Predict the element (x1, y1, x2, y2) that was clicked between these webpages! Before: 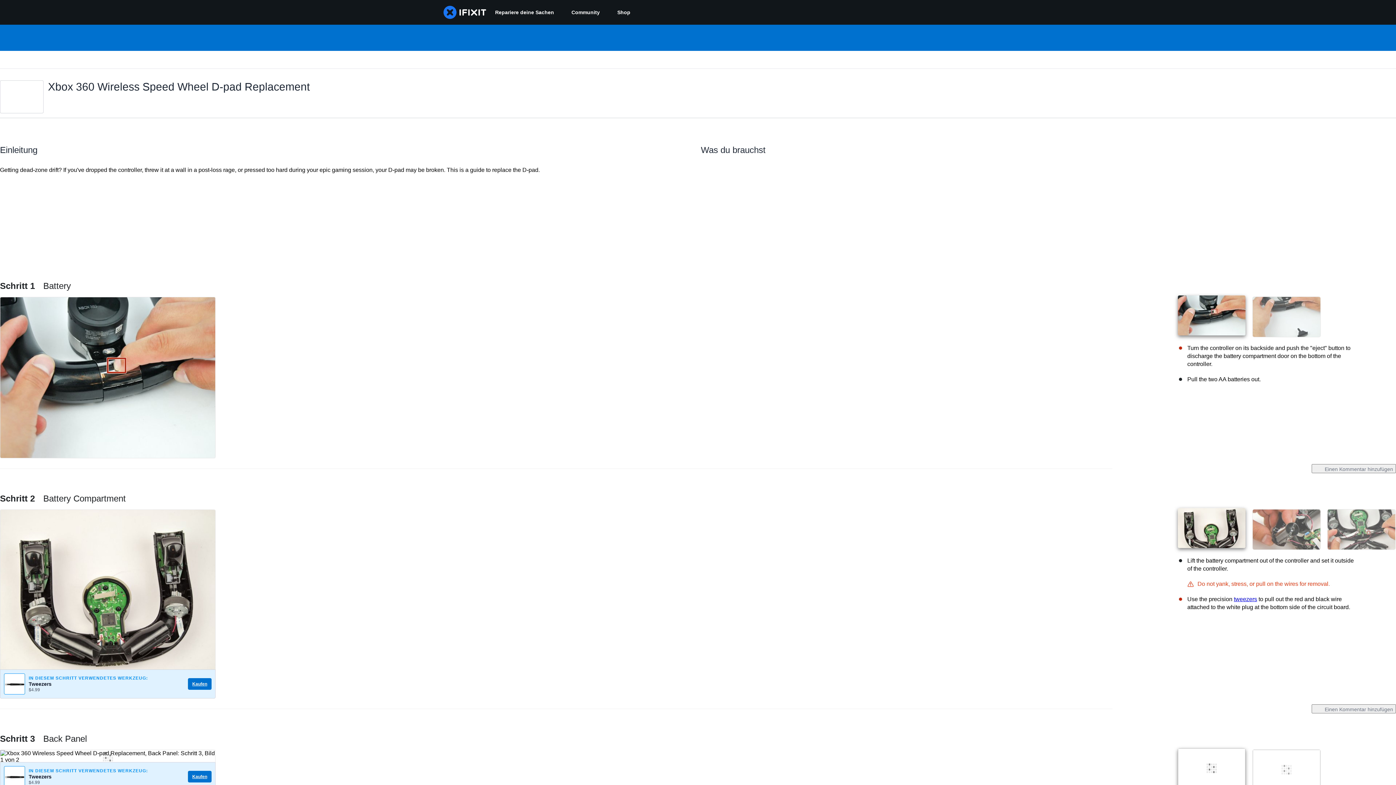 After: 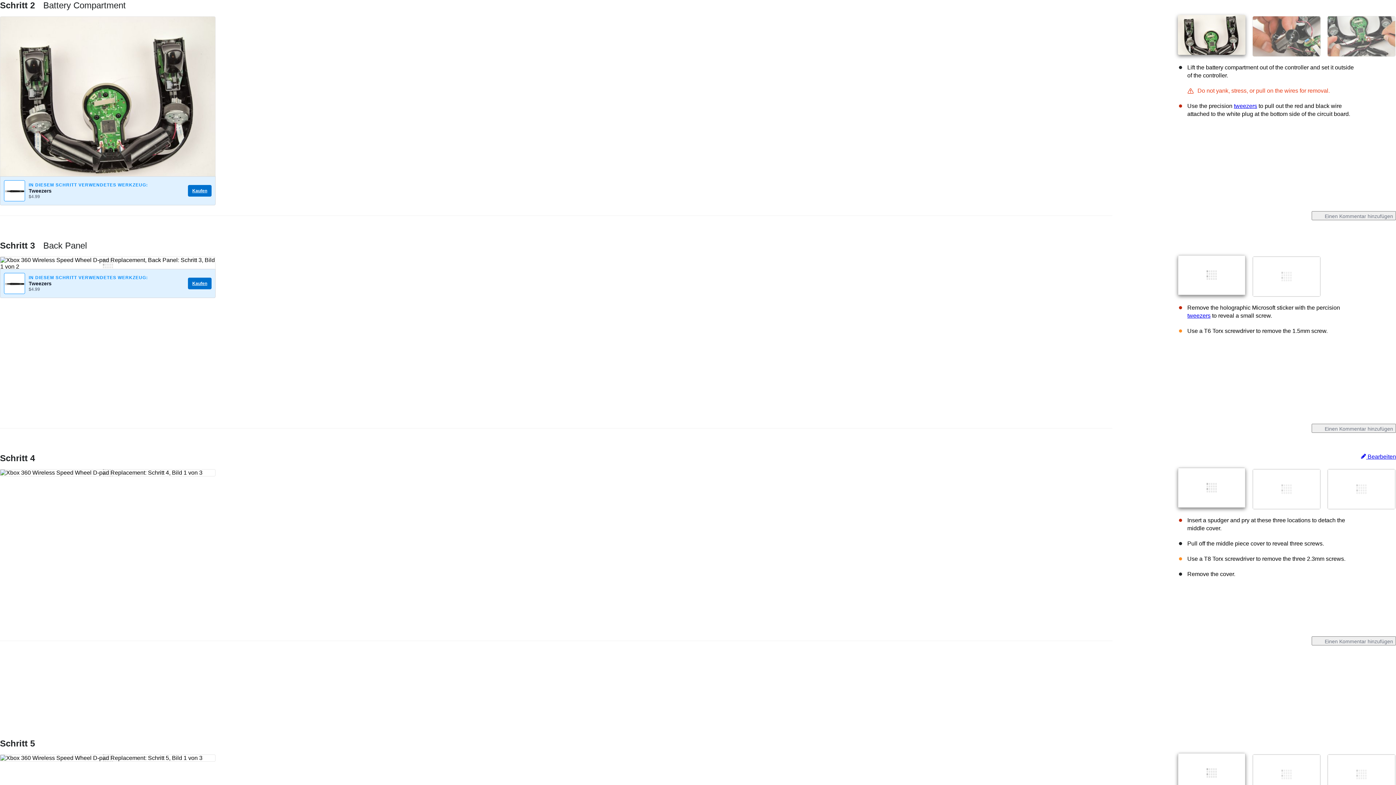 Action: bbox: (0, 493, 125, 503) label: Schritt 2 Battery Compartment